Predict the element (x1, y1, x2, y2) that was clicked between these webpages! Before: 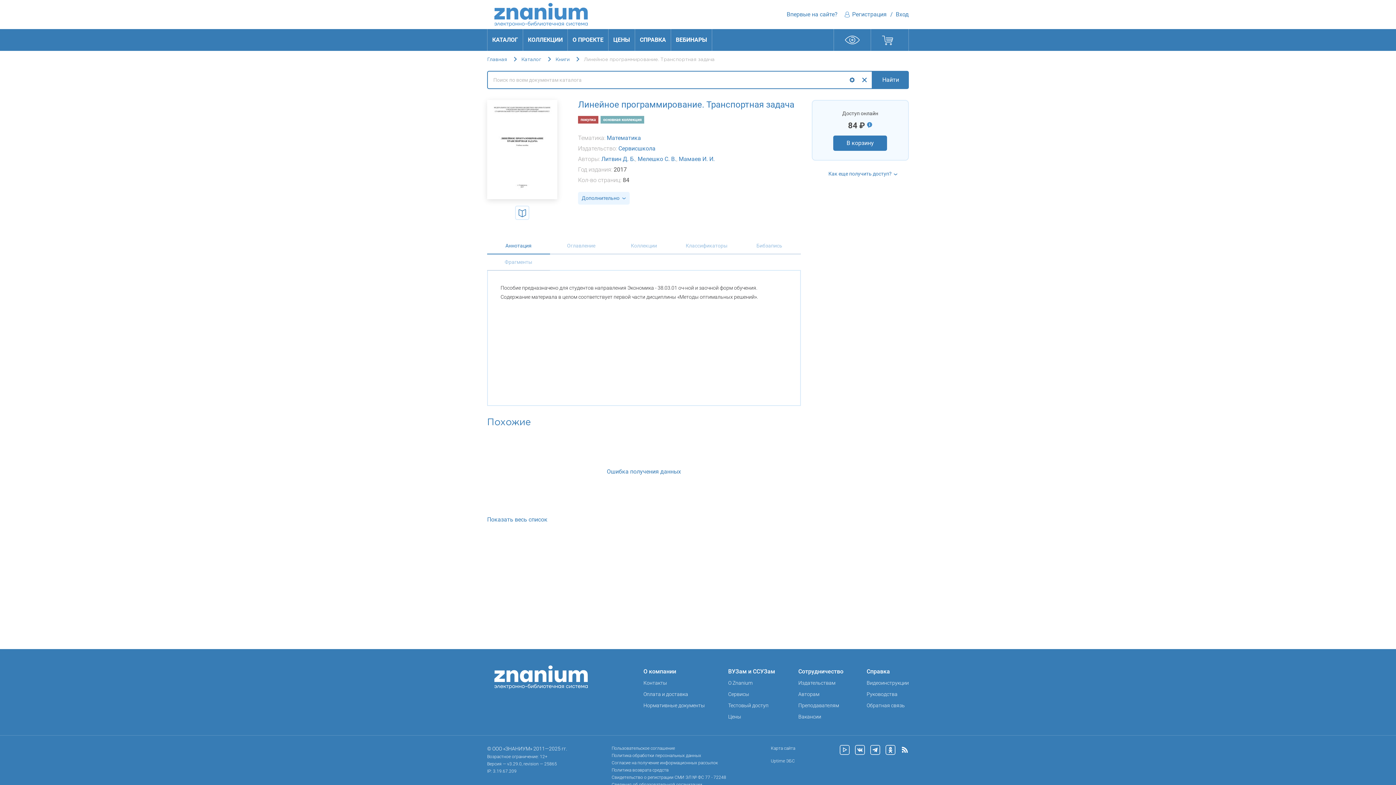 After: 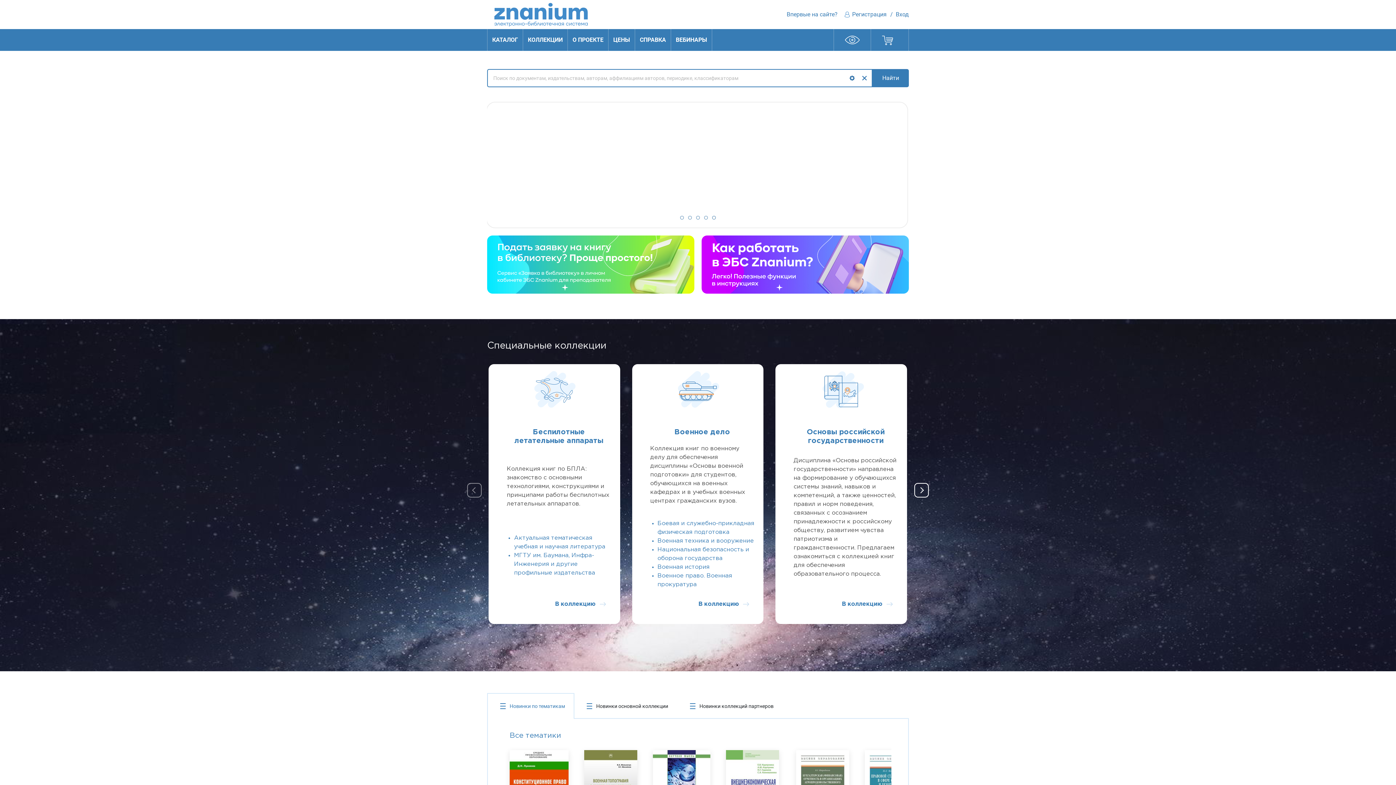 Action: bbox: (487, 664, 596, 724)